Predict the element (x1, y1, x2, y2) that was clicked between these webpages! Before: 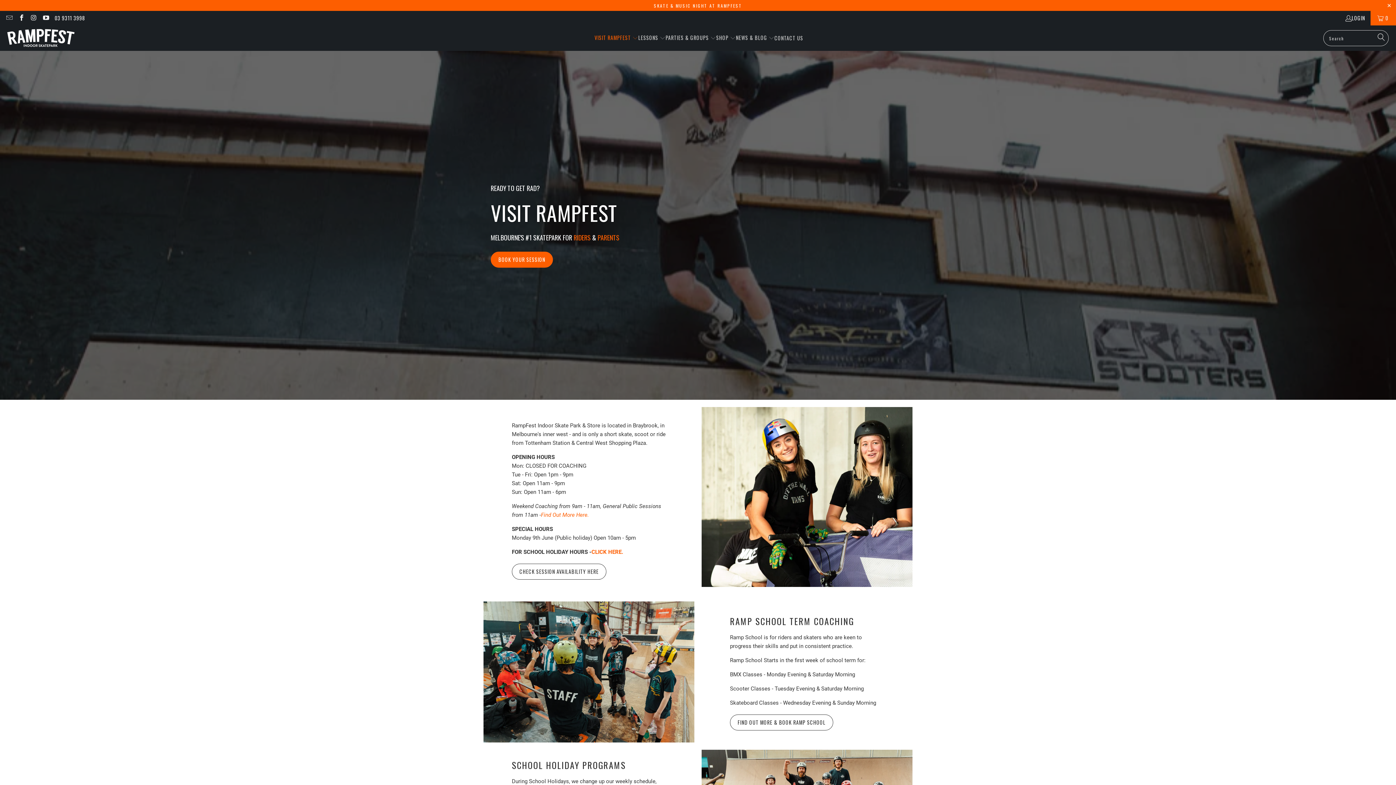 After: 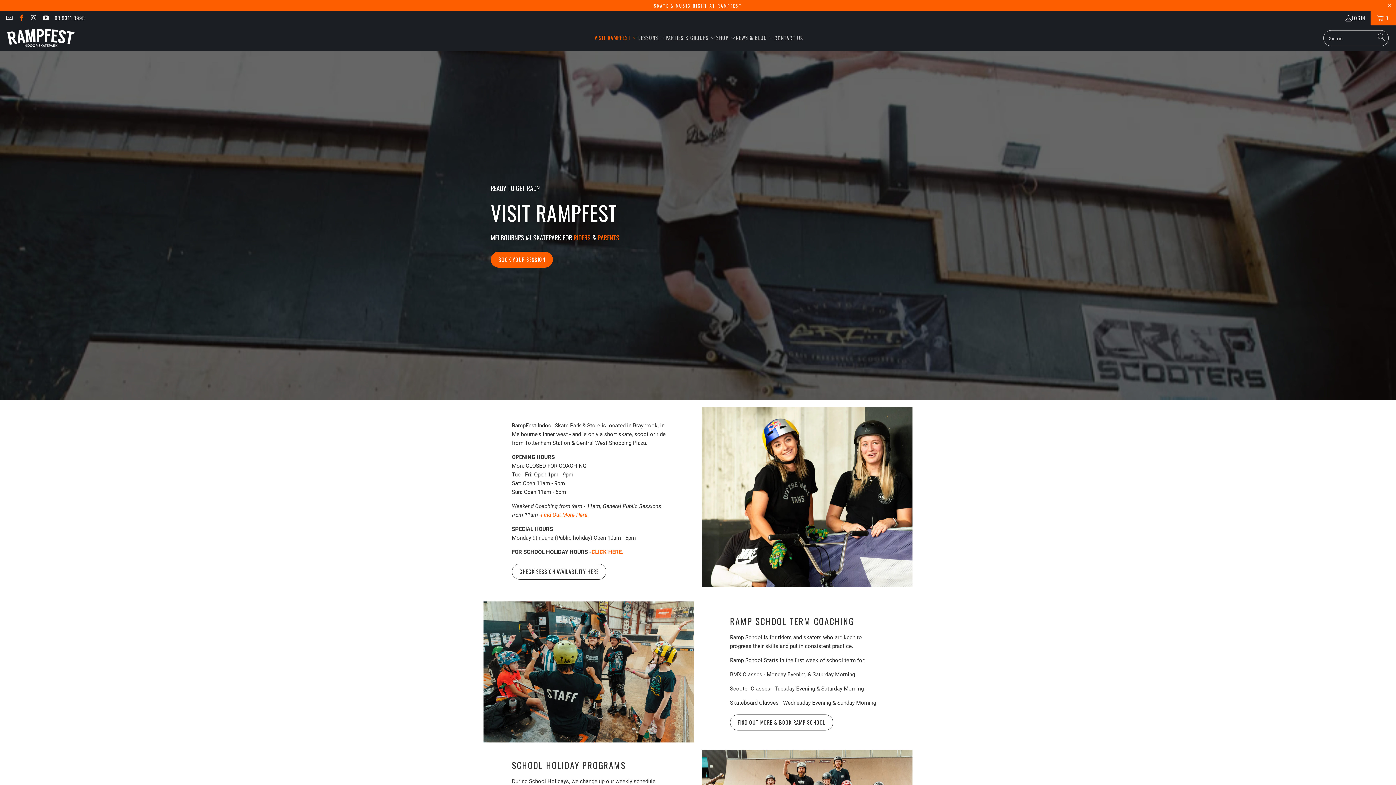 Action: bbox: (17, 14, 24, 21)